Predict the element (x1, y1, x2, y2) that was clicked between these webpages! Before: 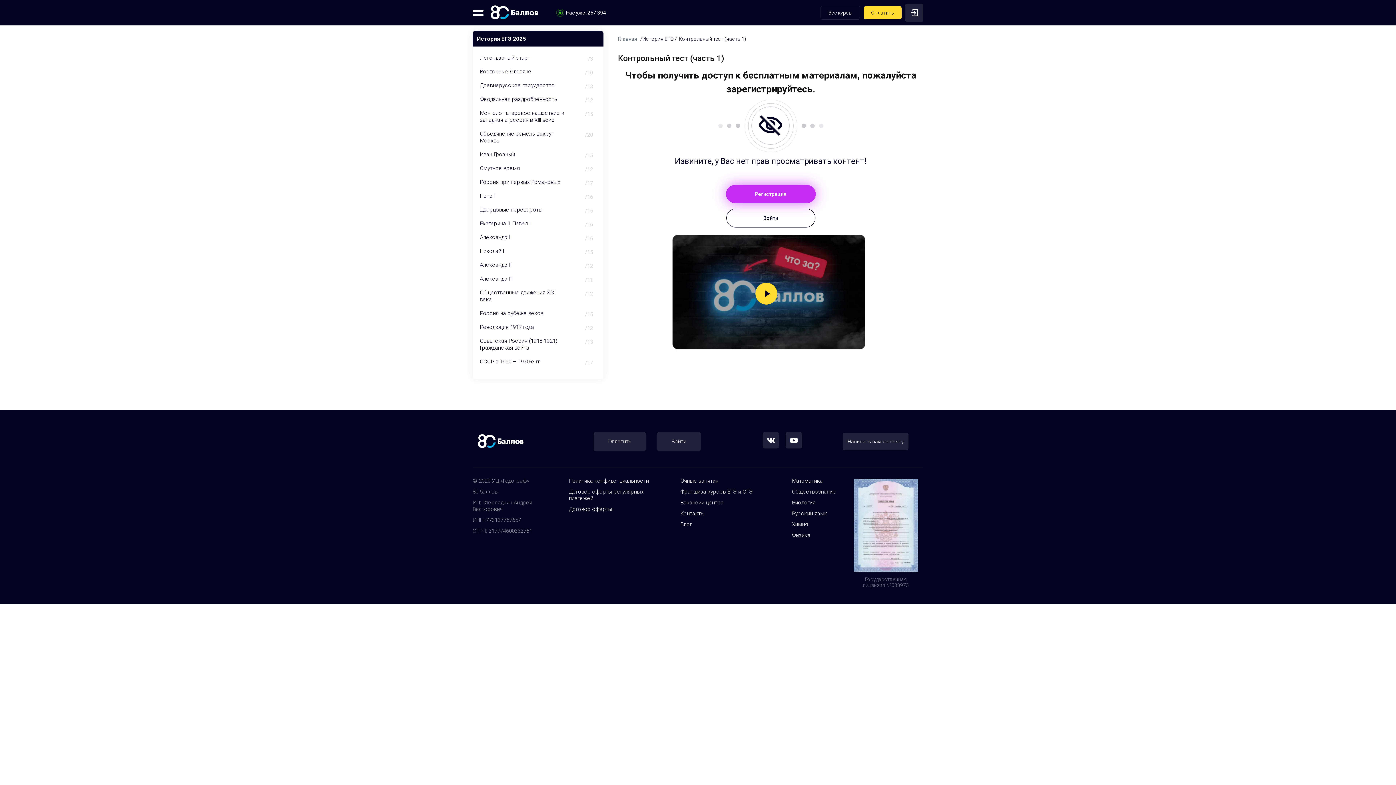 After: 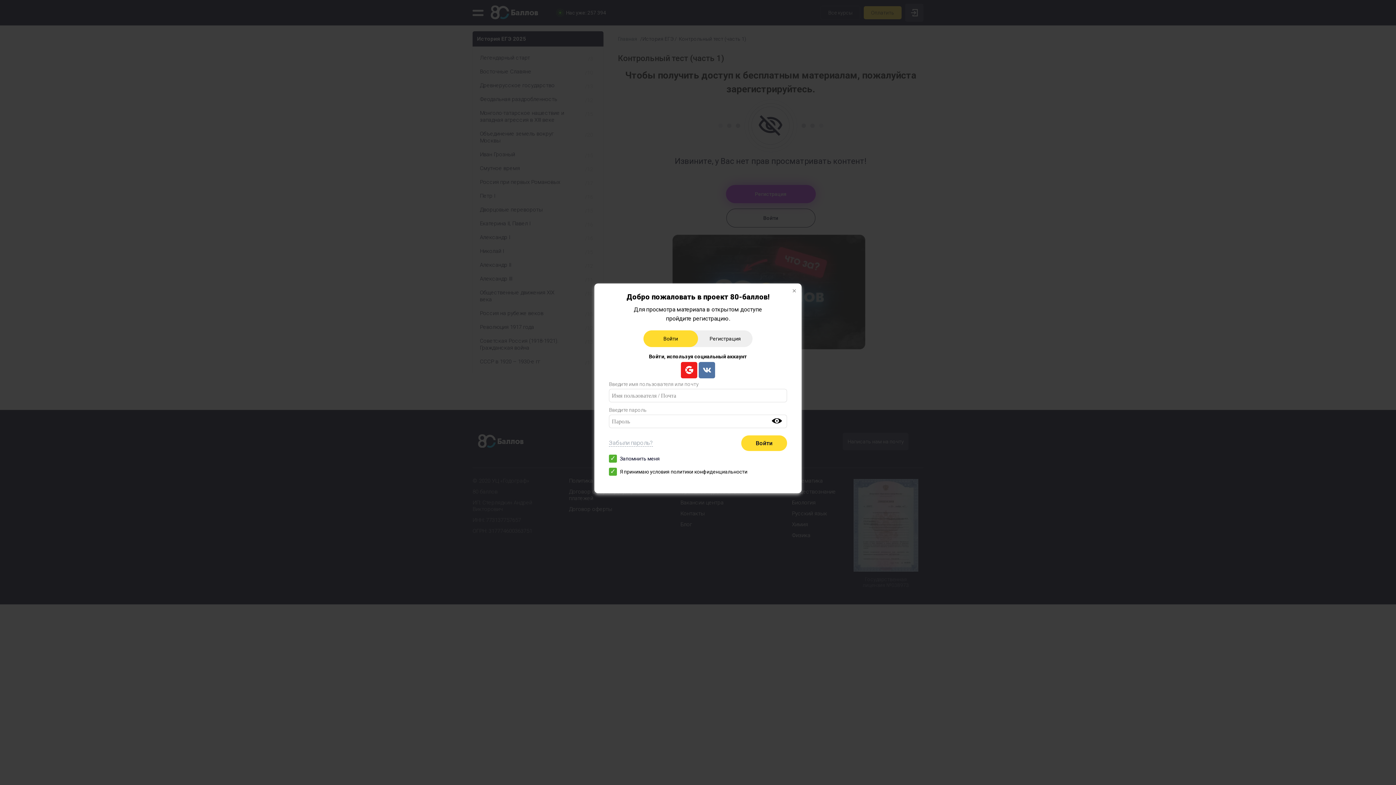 Action: bbox: (905, 3, 923, 21)